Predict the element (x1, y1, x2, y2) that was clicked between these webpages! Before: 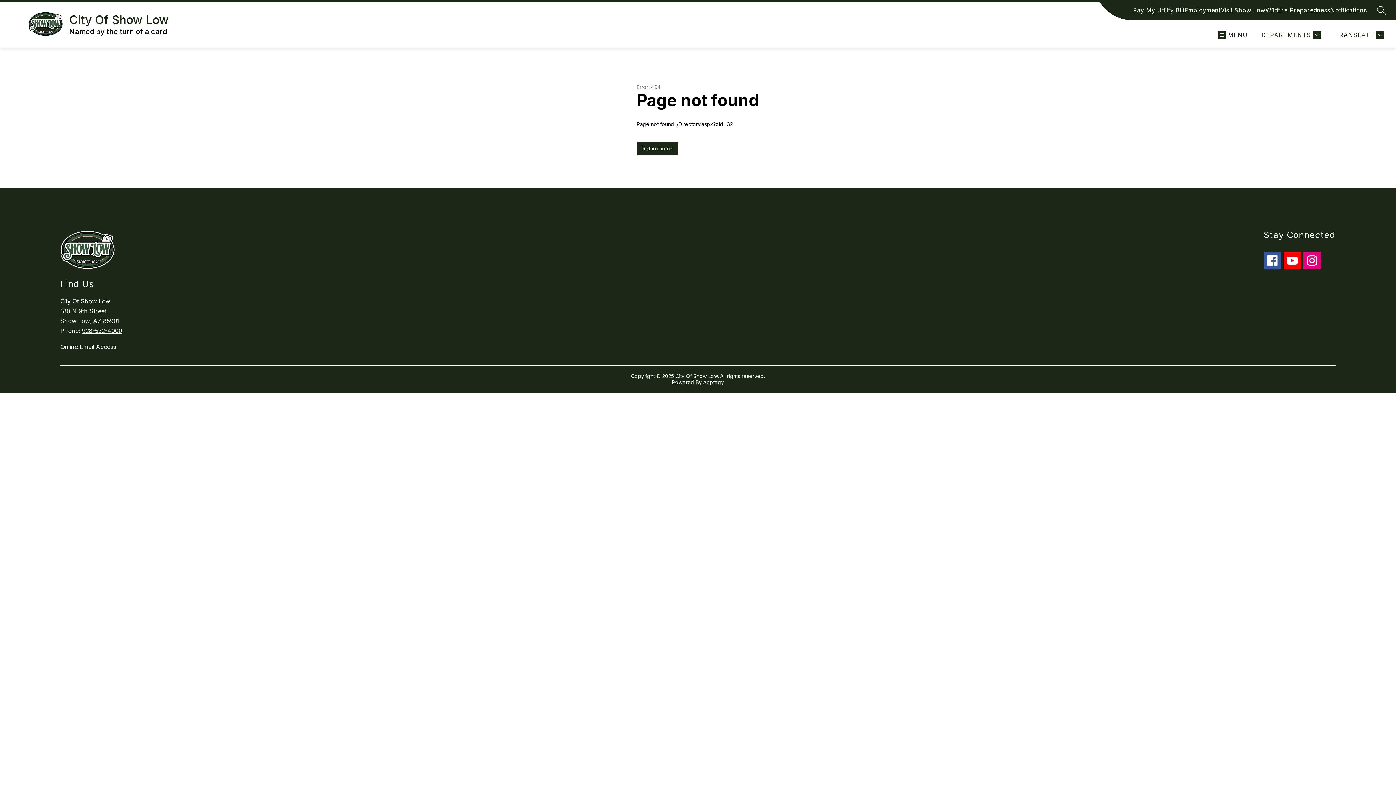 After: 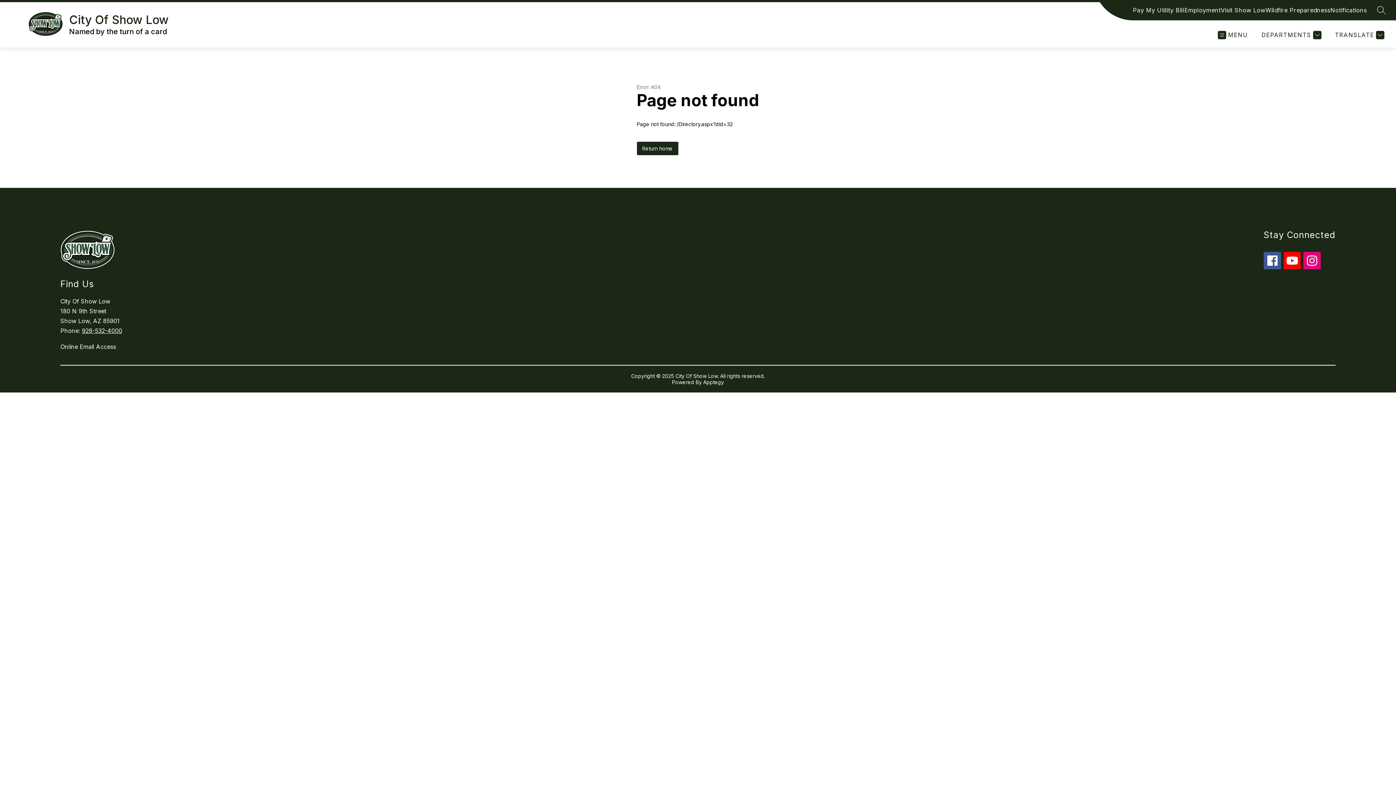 Action: bbox: (81, 327, 122, 334) label: 928-532-4000